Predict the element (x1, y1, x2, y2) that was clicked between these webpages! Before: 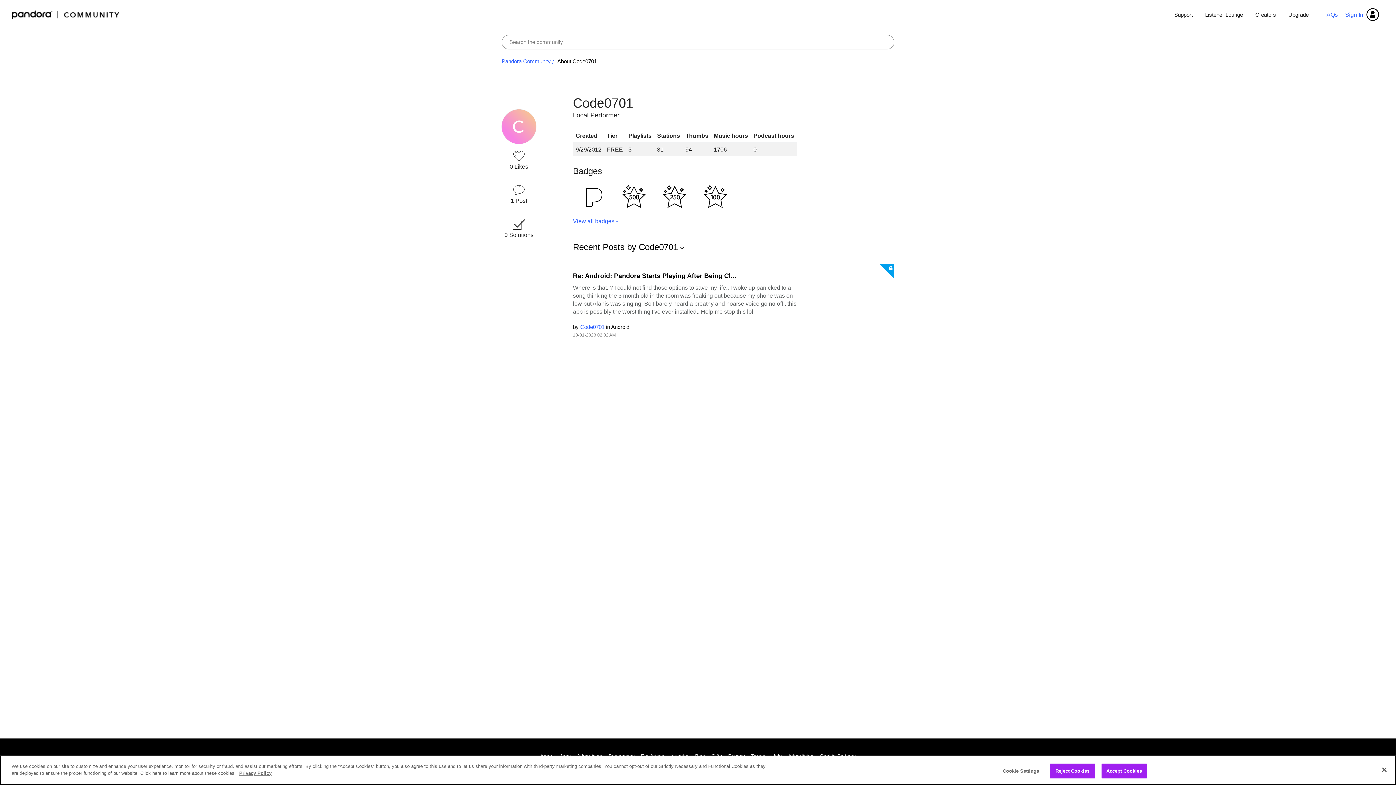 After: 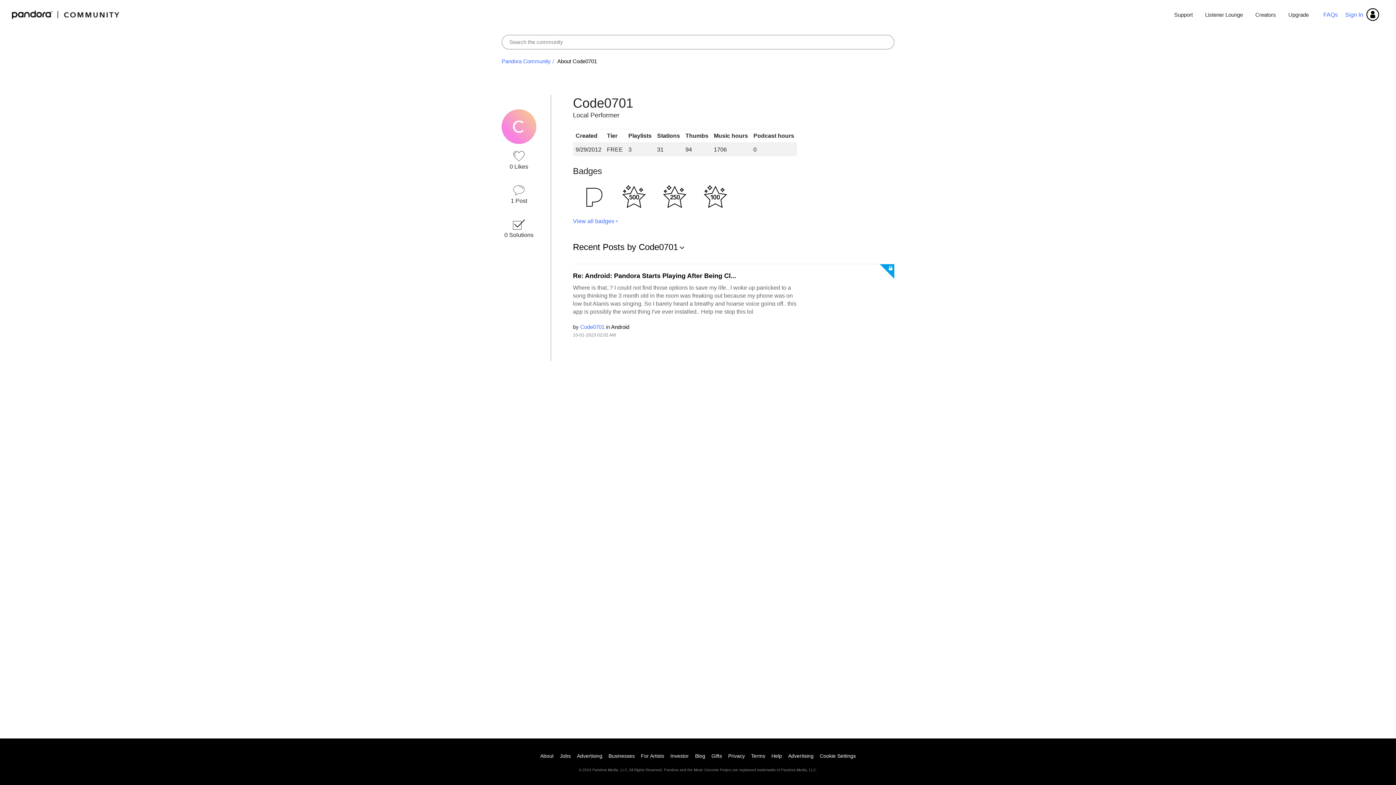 Action: label: Close bbox: (1376, 762, 1392, 778)